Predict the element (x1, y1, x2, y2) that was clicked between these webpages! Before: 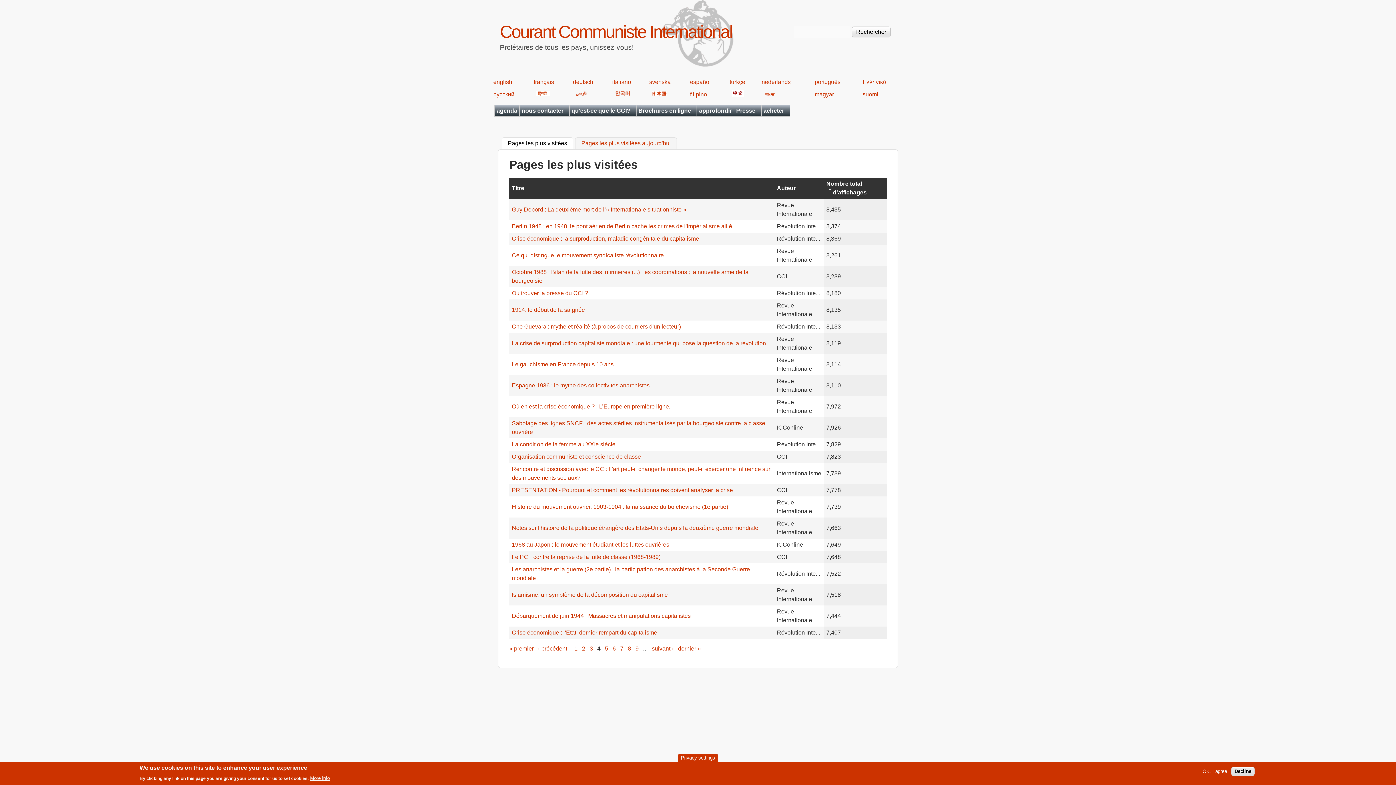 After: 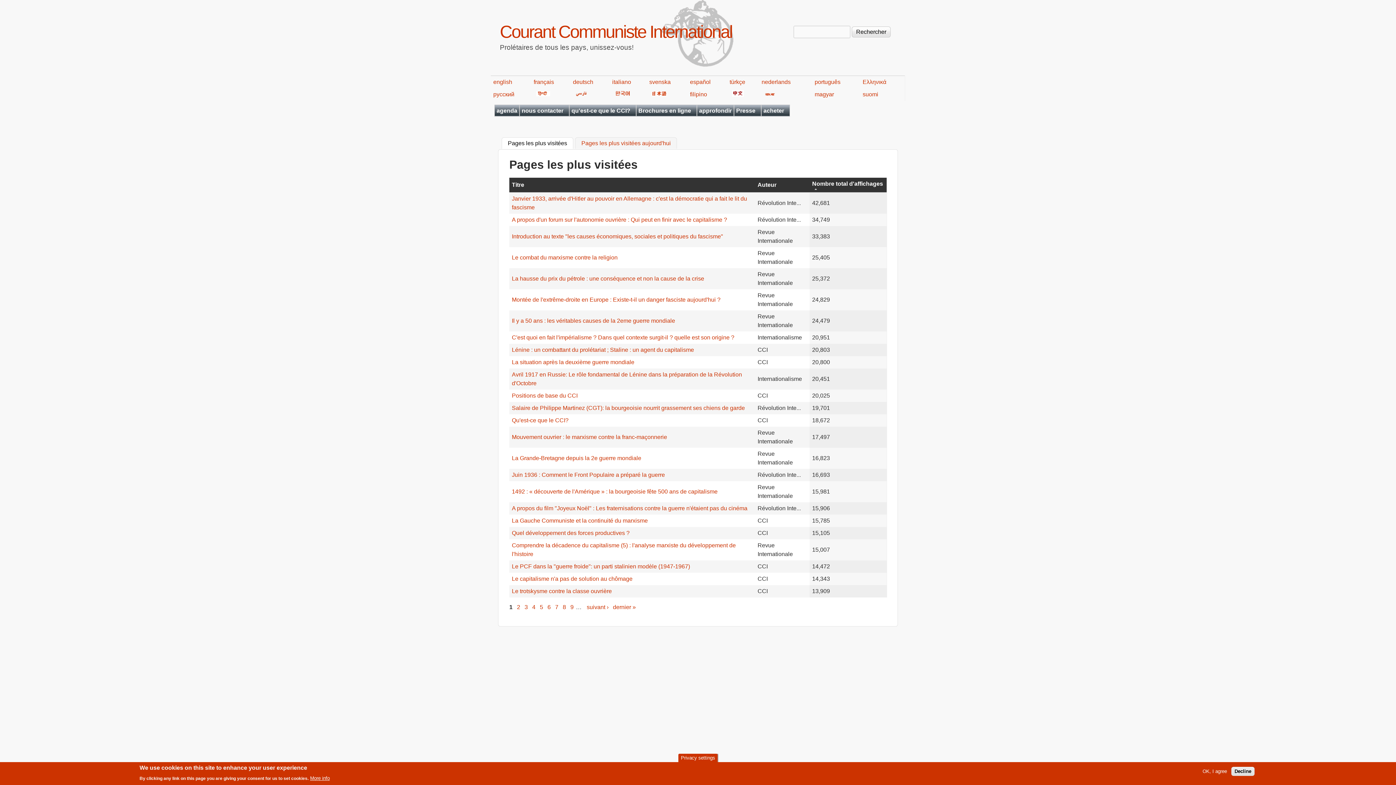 Action: label: « premier bbox: (509, 645, 533, 651)